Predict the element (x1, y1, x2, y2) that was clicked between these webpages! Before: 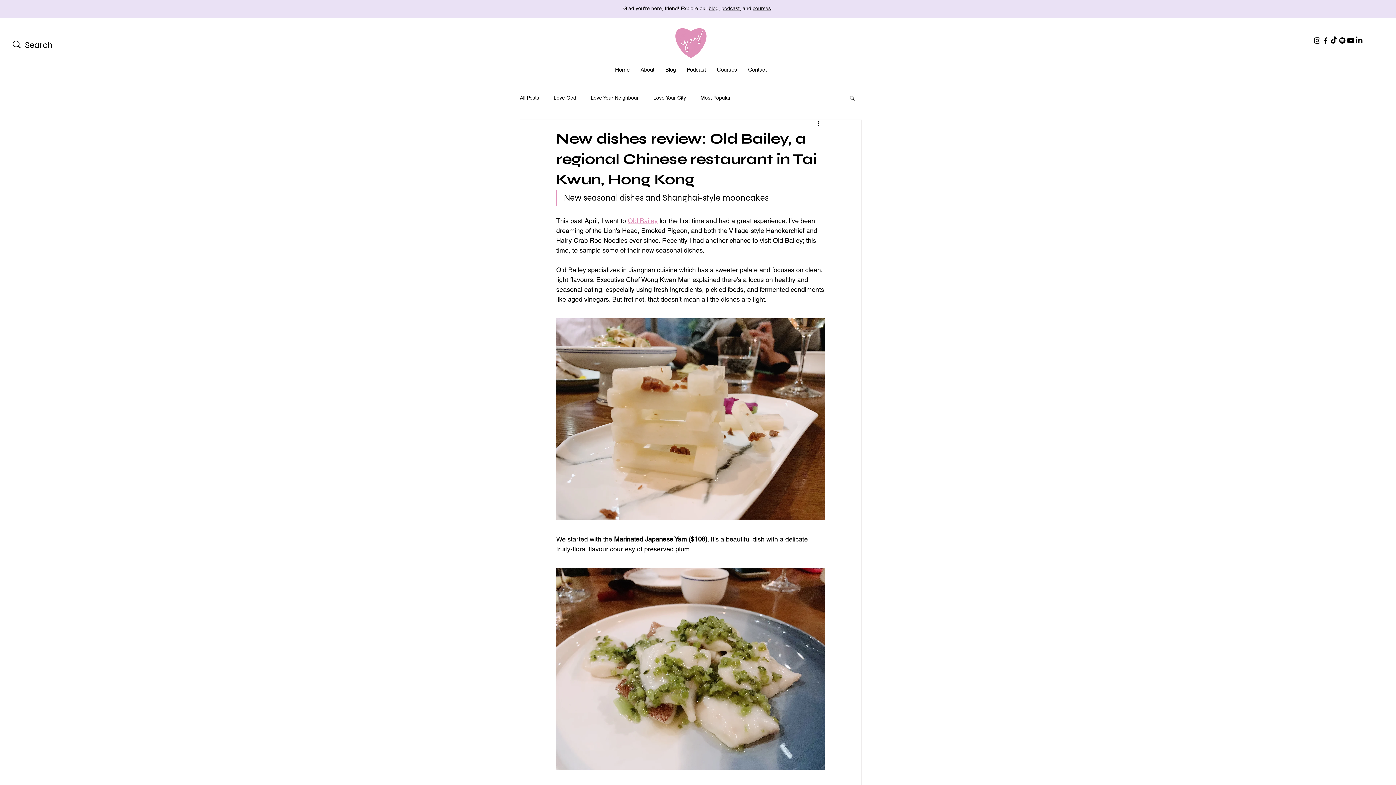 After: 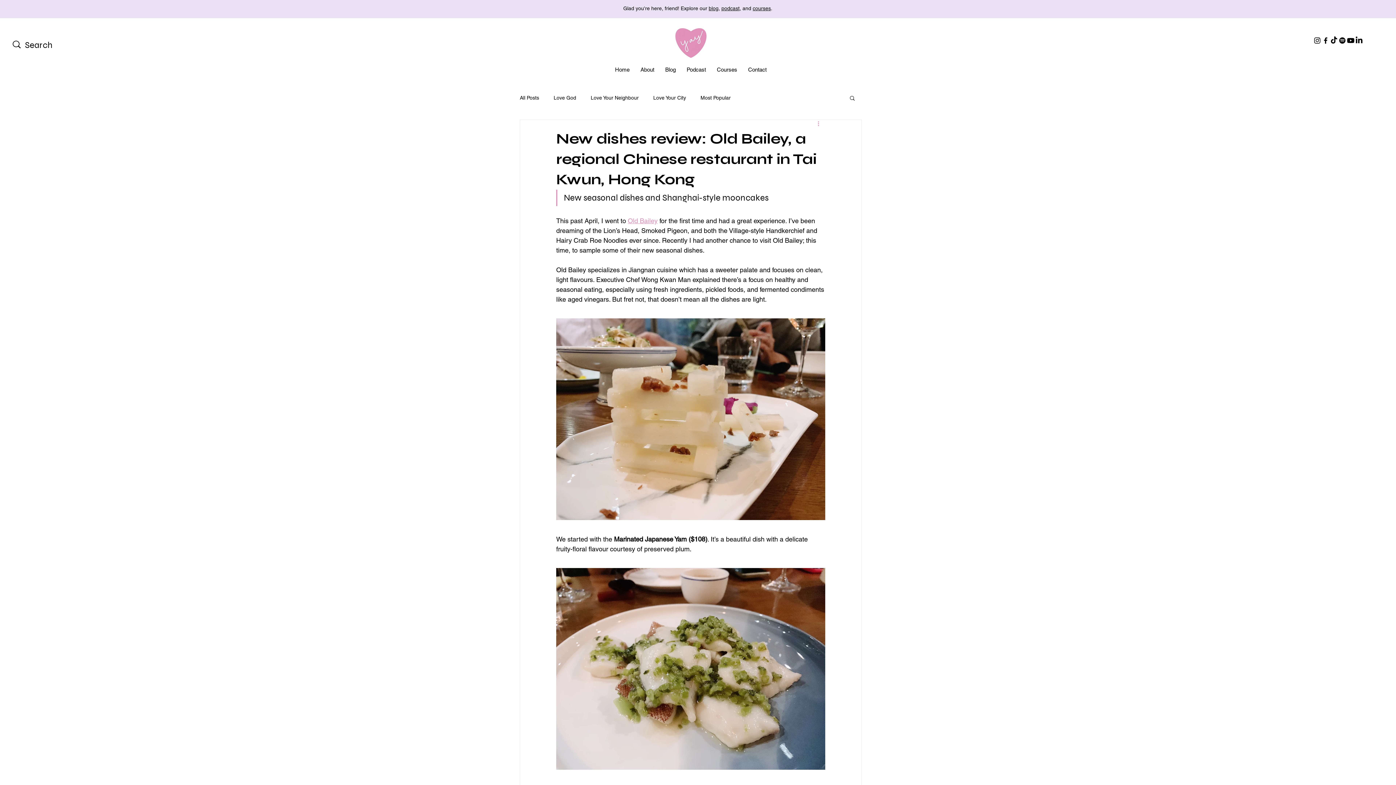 Action: label: More actions bbox: (816, 120, 825, 128)